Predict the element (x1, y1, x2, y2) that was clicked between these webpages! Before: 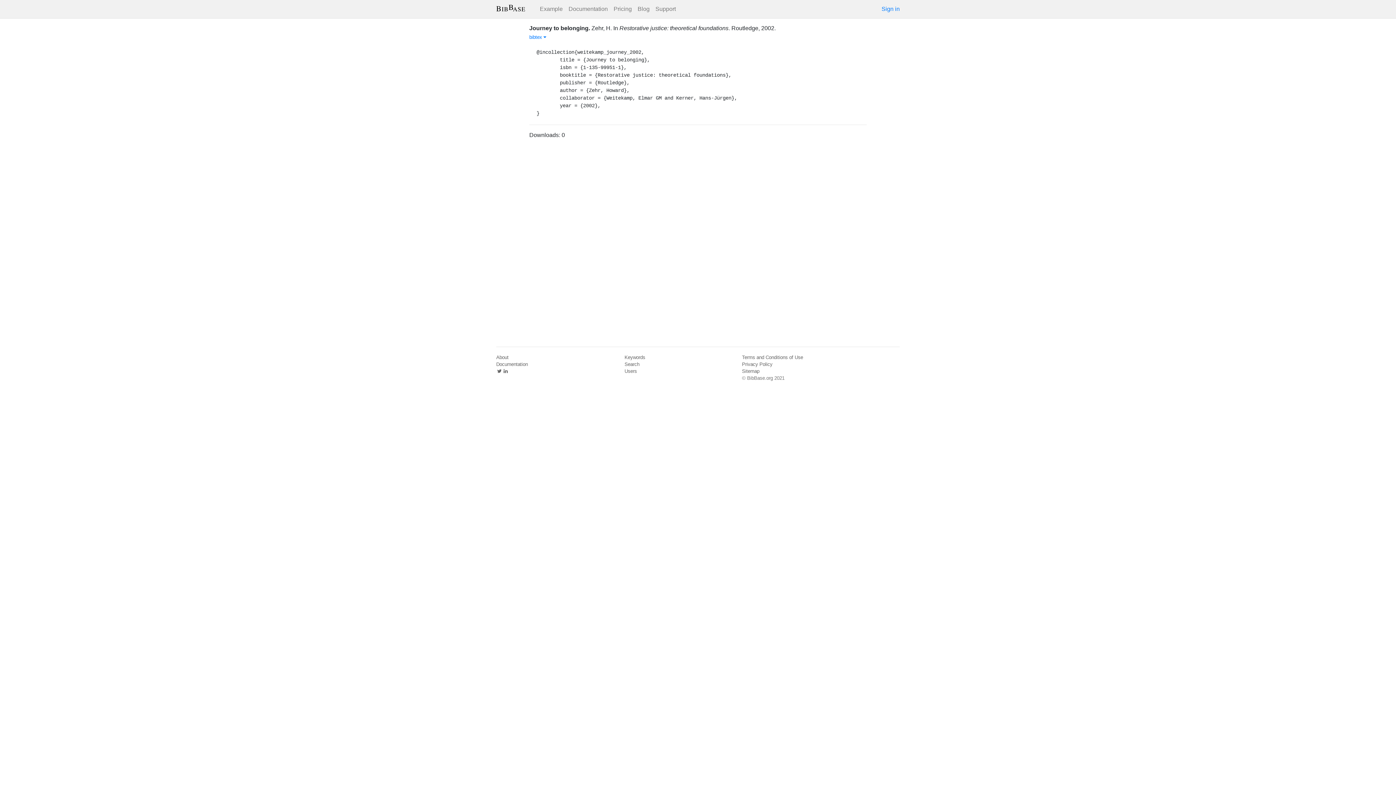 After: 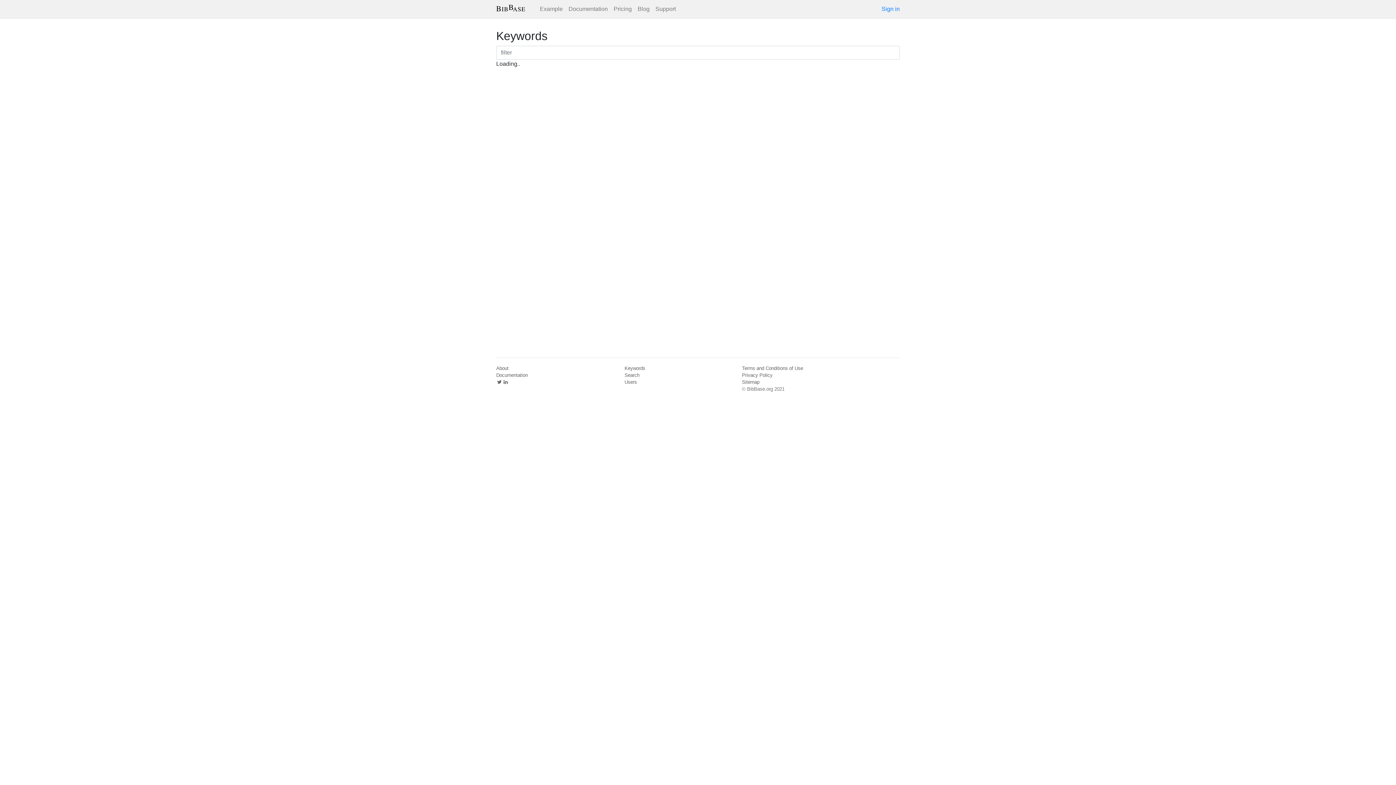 Action: label: Keywords bbox: (624, 354, 645, 360)